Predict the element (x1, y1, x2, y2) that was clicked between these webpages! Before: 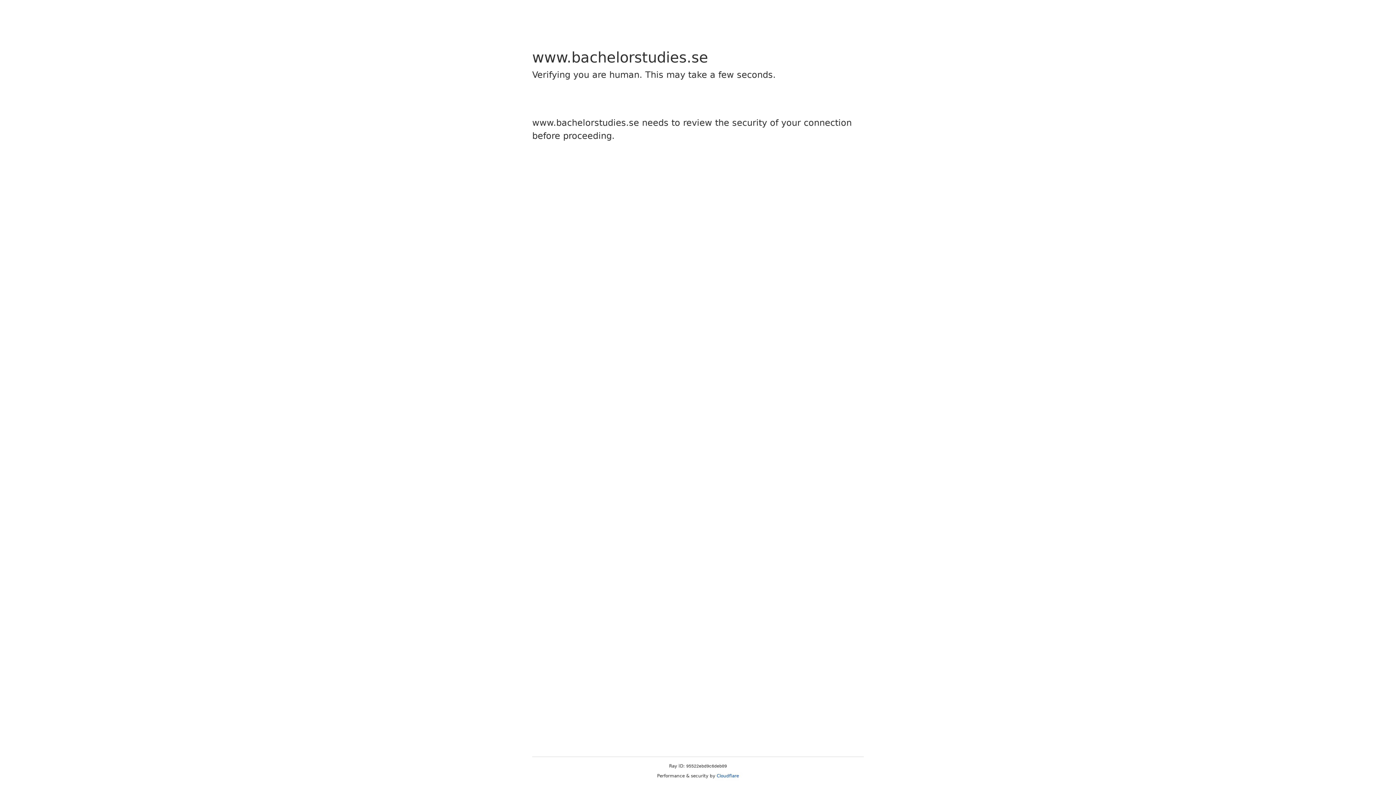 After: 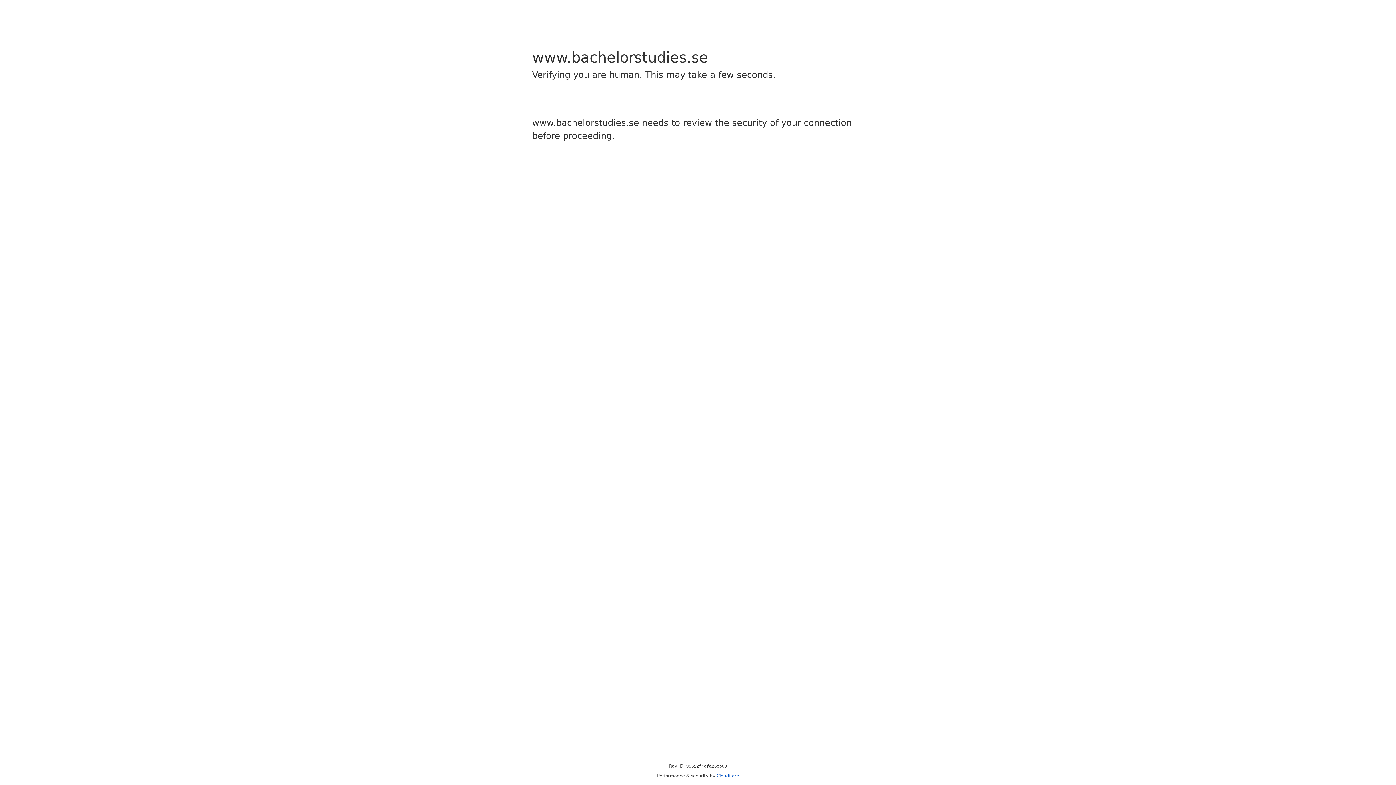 Action: bbox: (716, 773, 739, 778) label: Cloudflare